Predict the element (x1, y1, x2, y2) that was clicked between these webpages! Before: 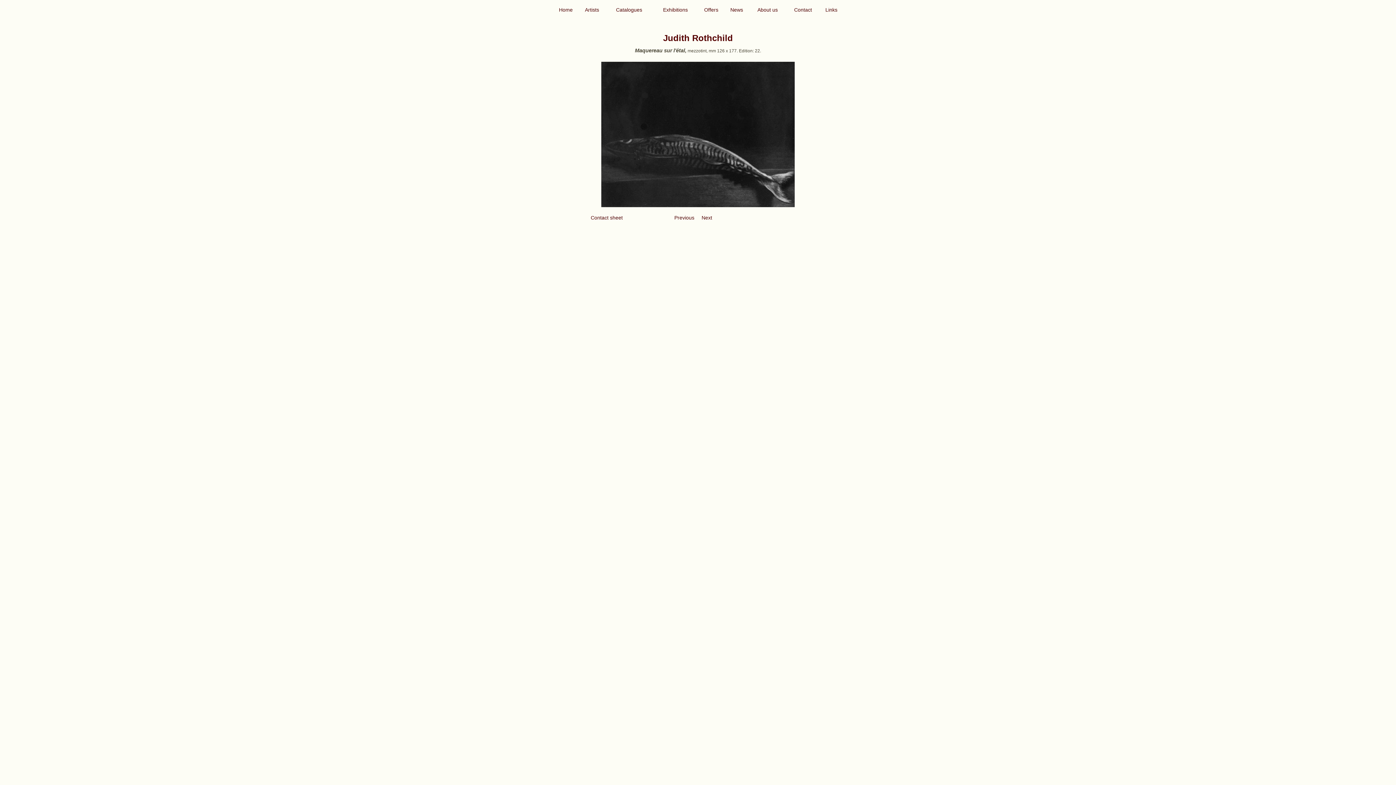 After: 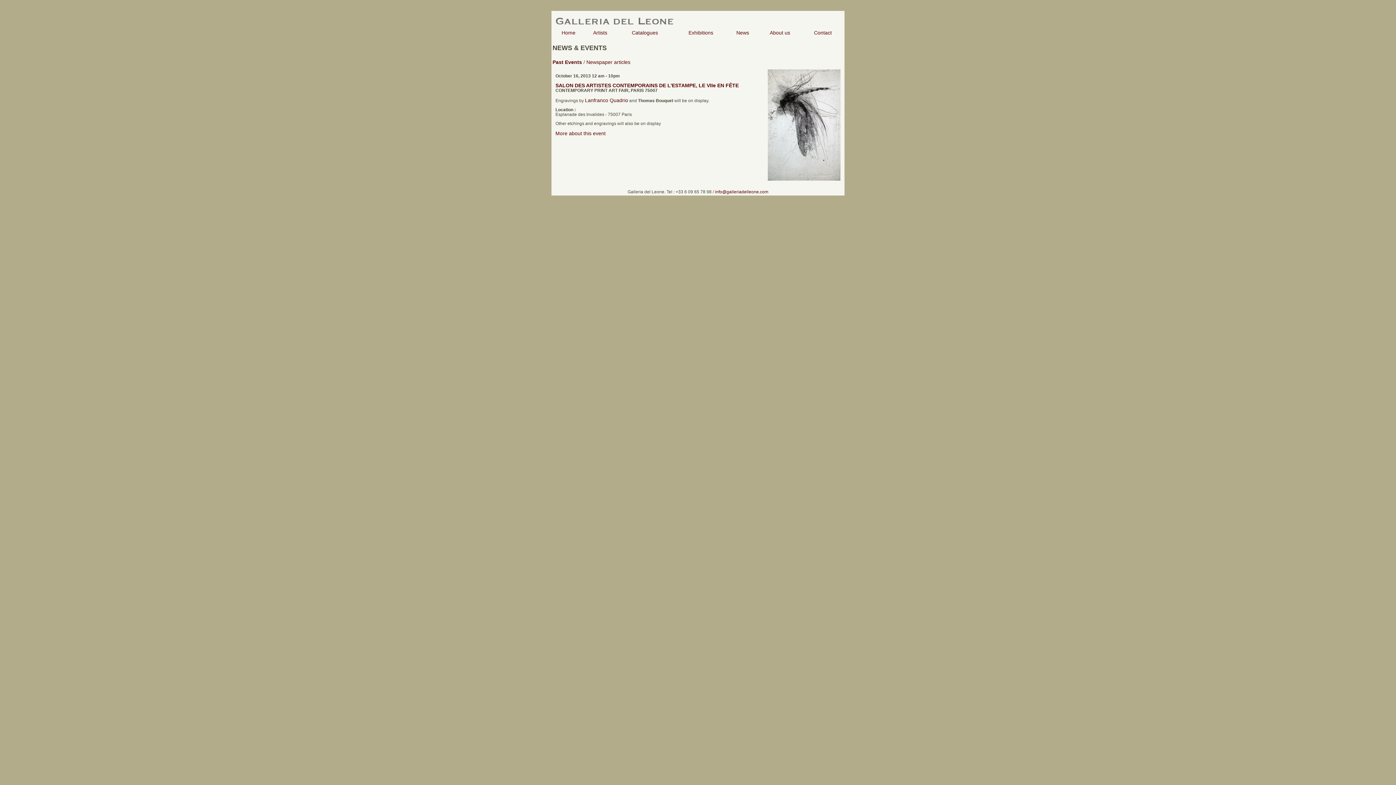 Action: label: News bbox: (730, 6, 743, 12)